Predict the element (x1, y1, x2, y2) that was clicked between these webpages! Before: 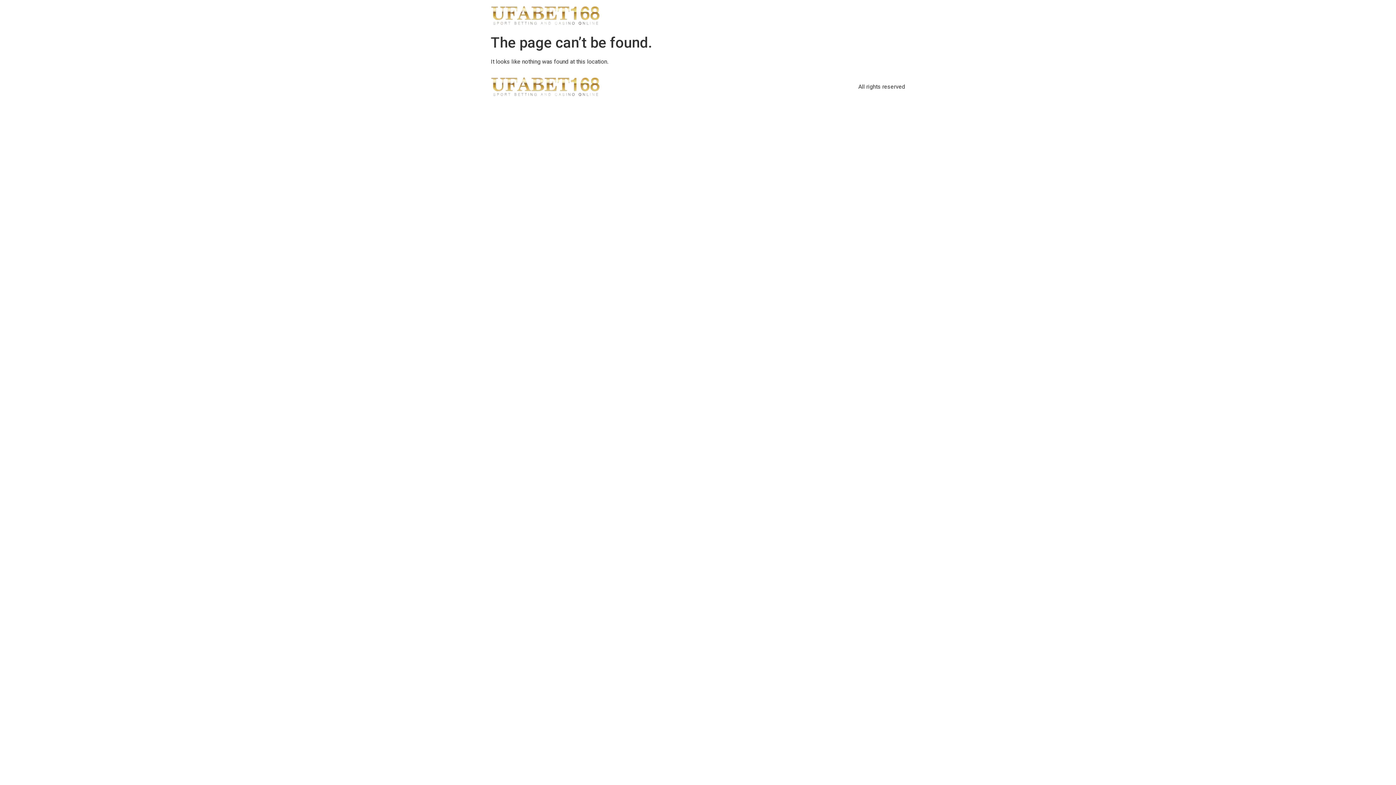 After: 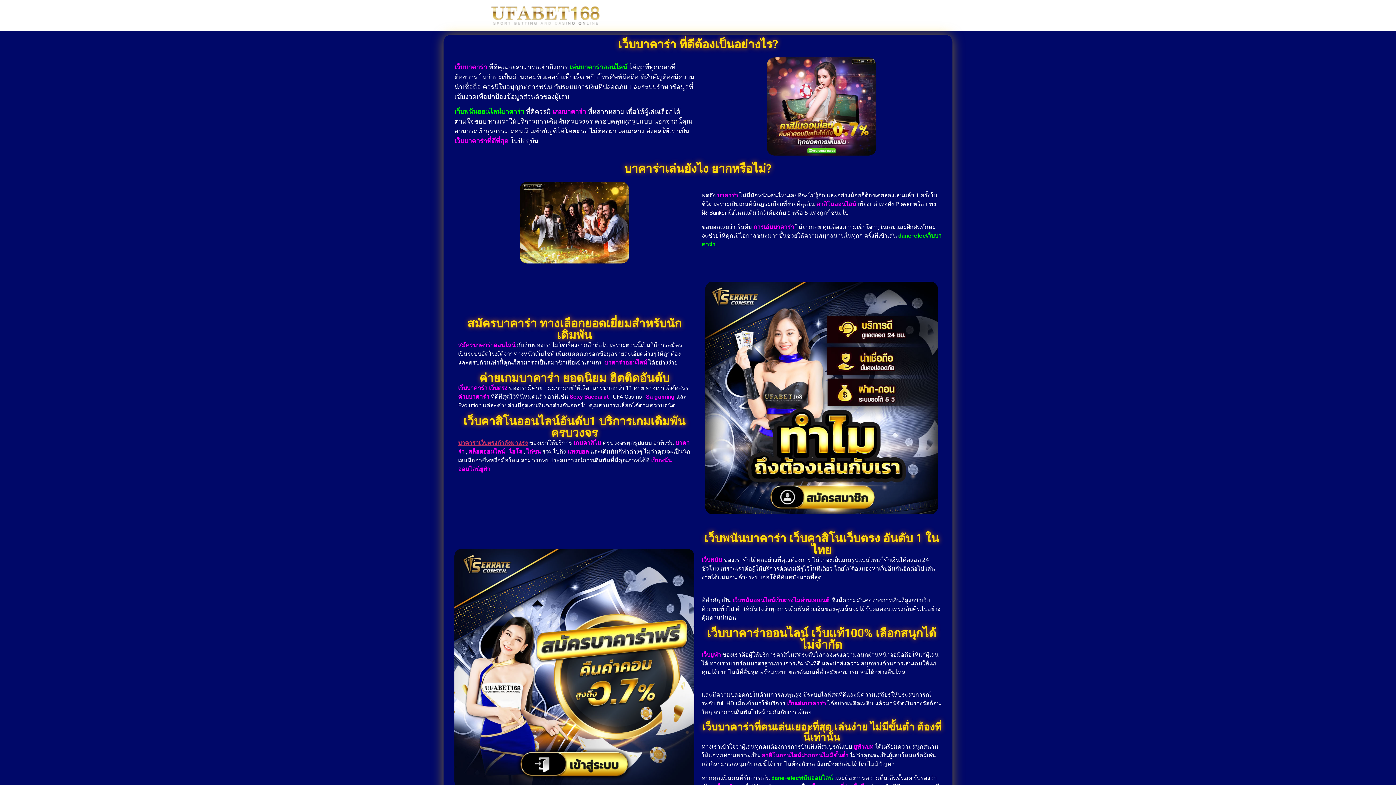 Action: bbox: (490, 5, 600, 25)